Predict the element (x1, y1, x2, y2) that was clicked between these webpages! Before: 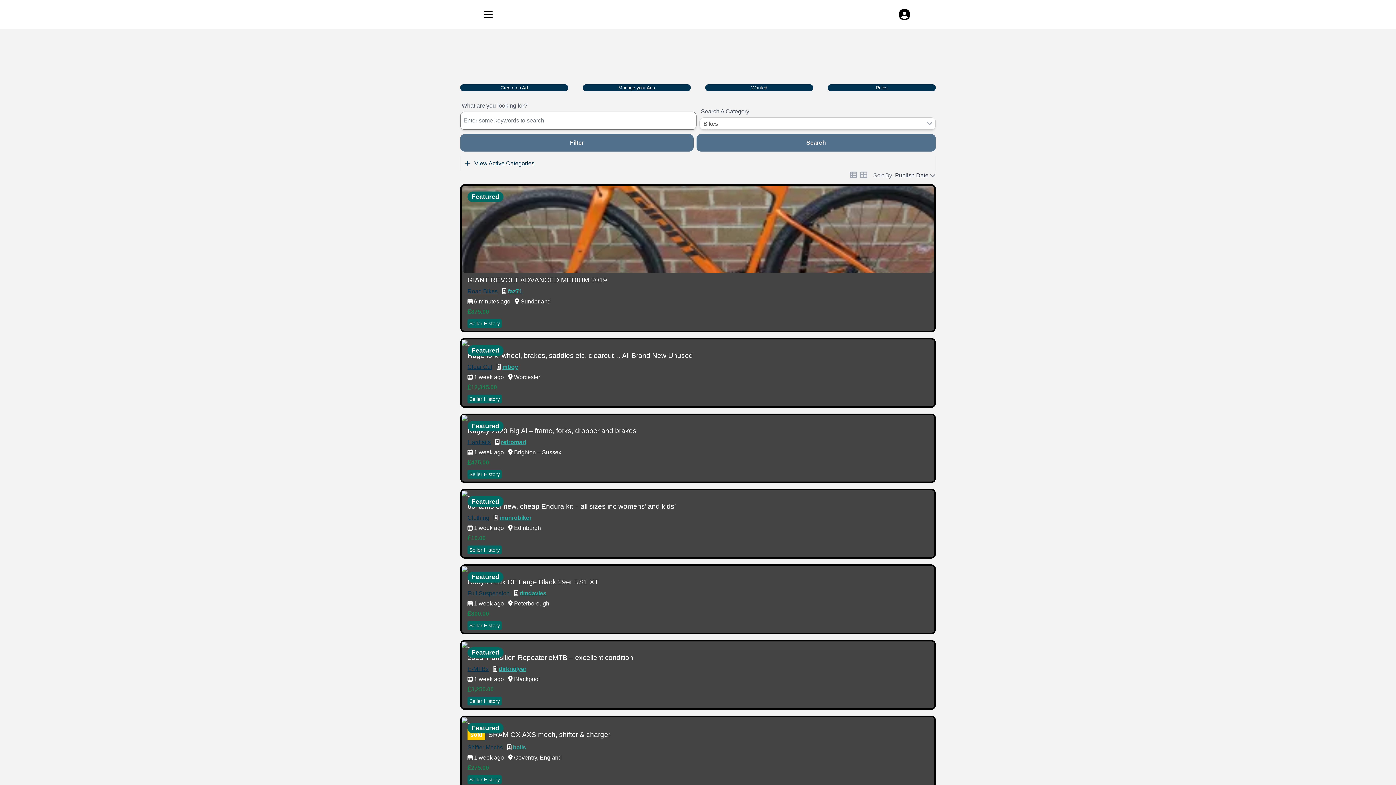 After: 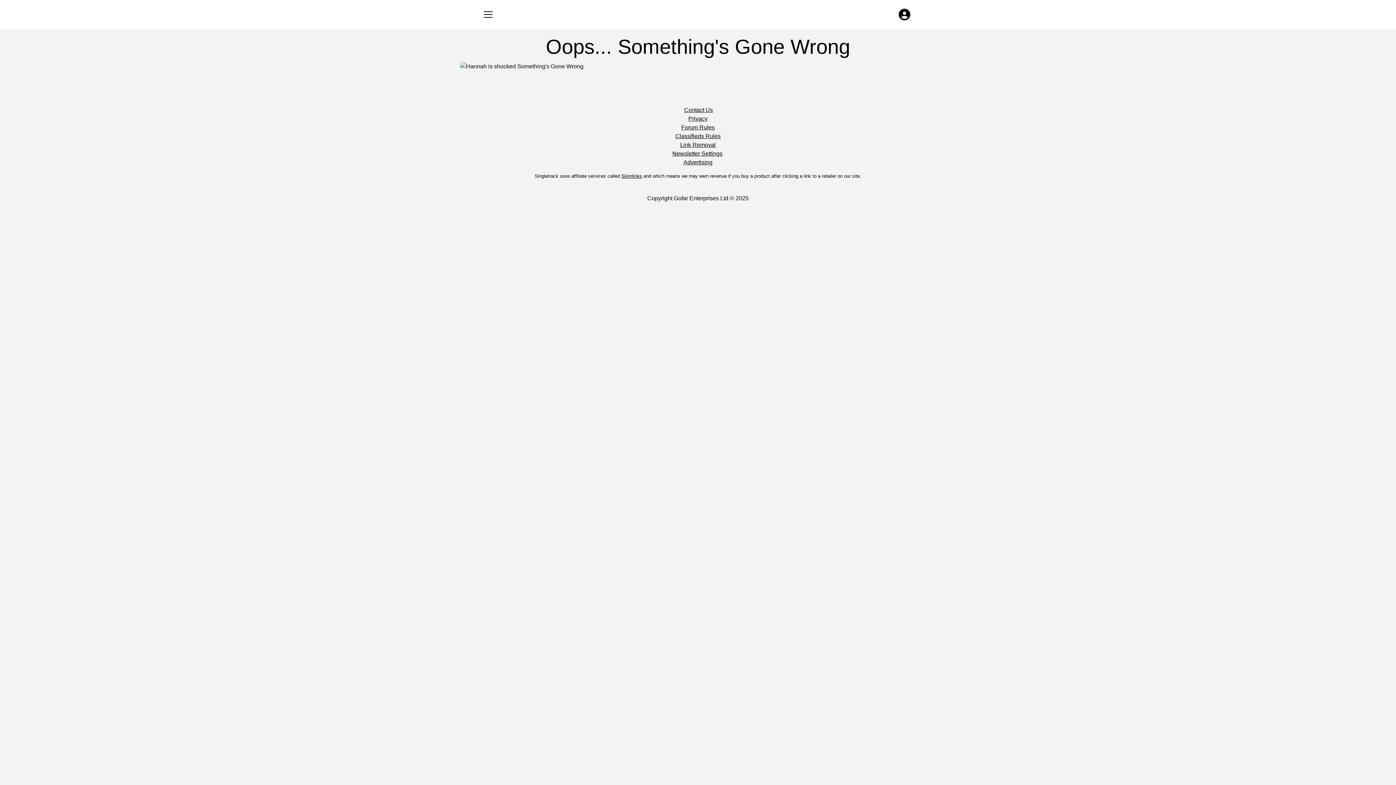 Action: label: Full Suspension bbox: (467, 590, 509, 596)